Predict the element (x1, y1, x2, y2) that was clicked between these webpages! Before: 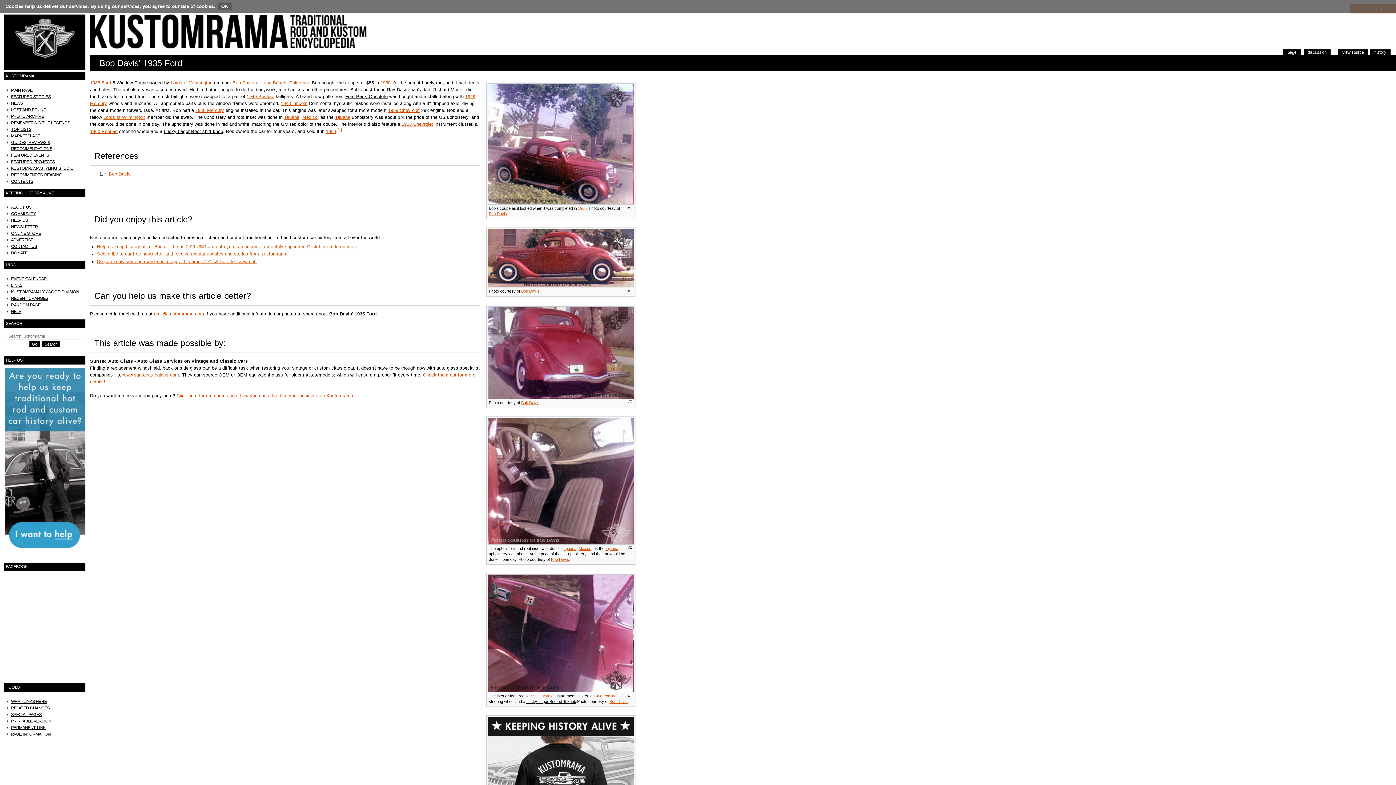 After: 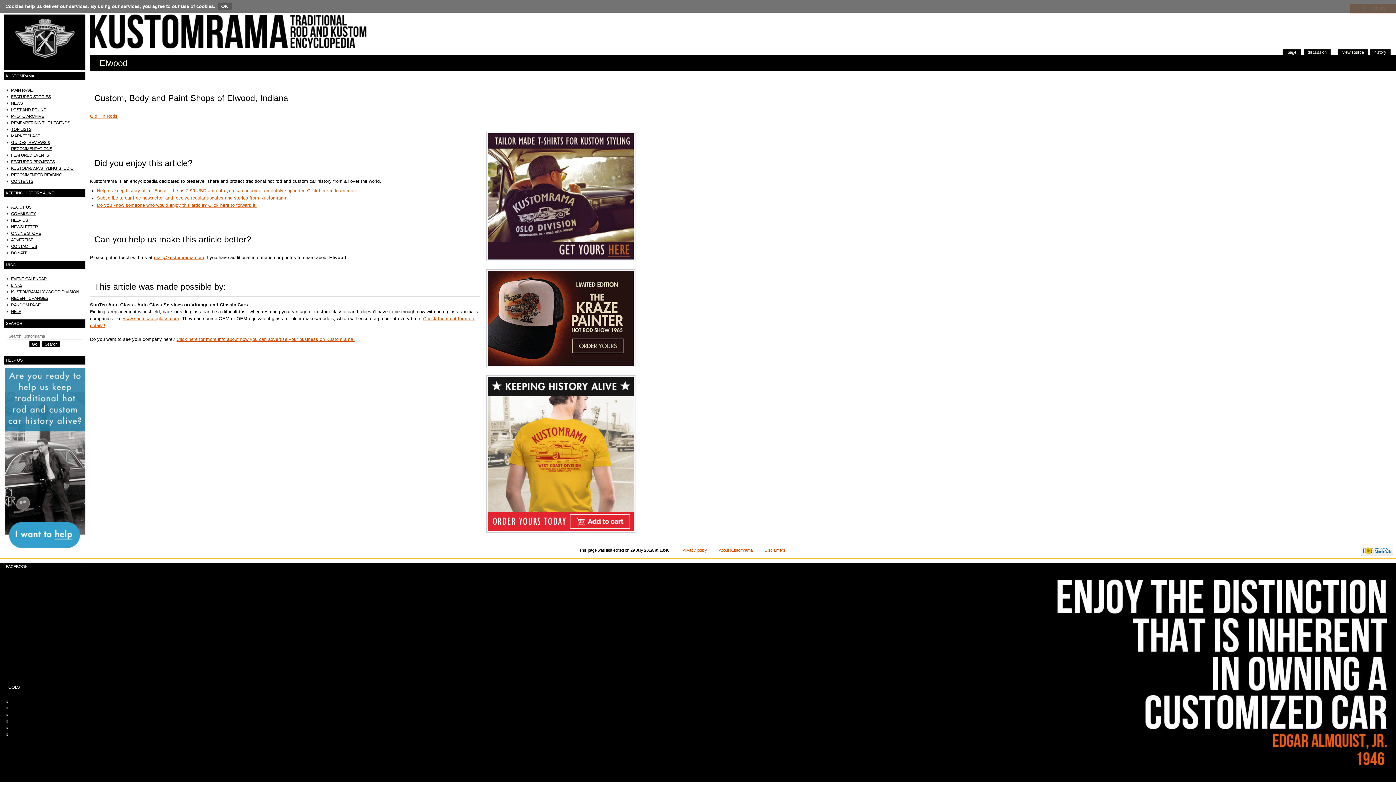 Action: label: RANDOM PAGE bbox: (11, 303, 40, 307)